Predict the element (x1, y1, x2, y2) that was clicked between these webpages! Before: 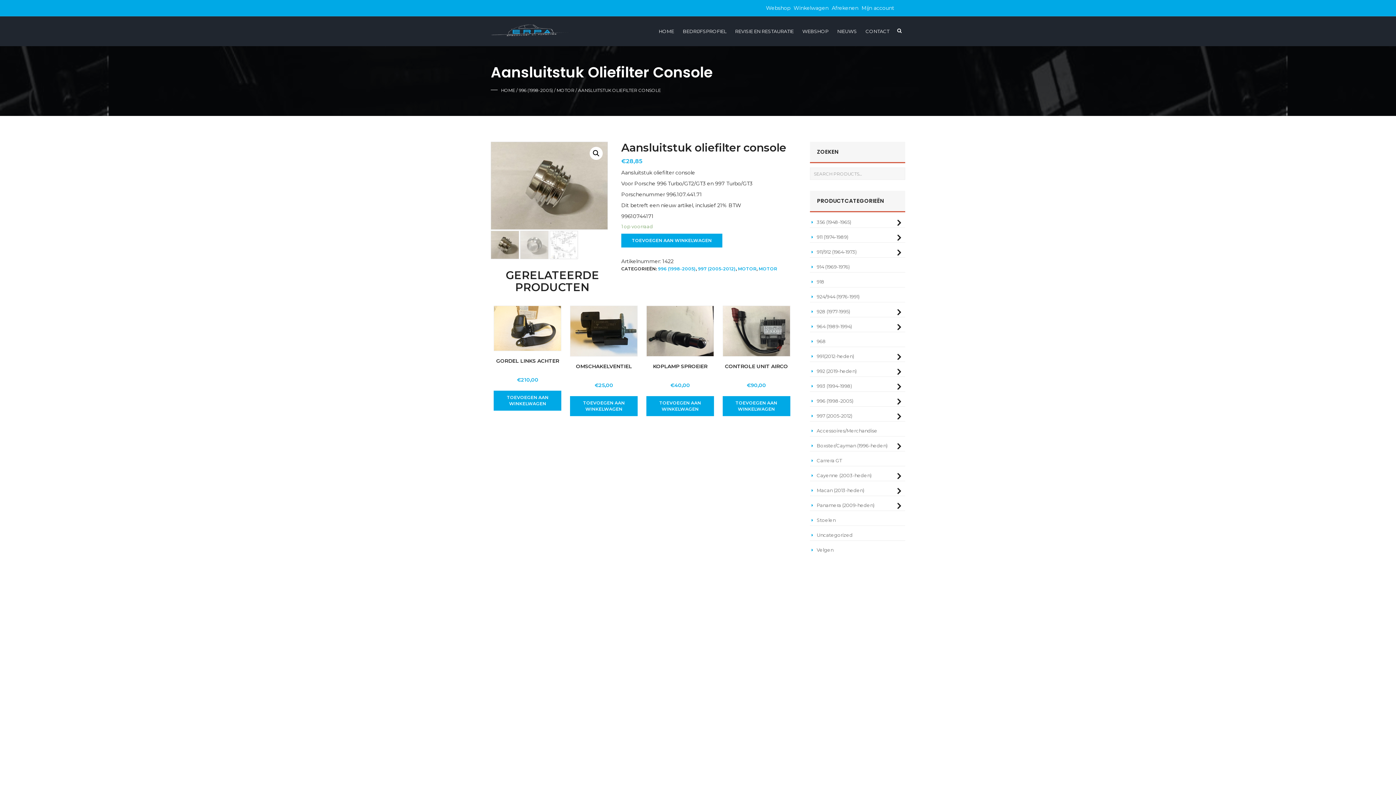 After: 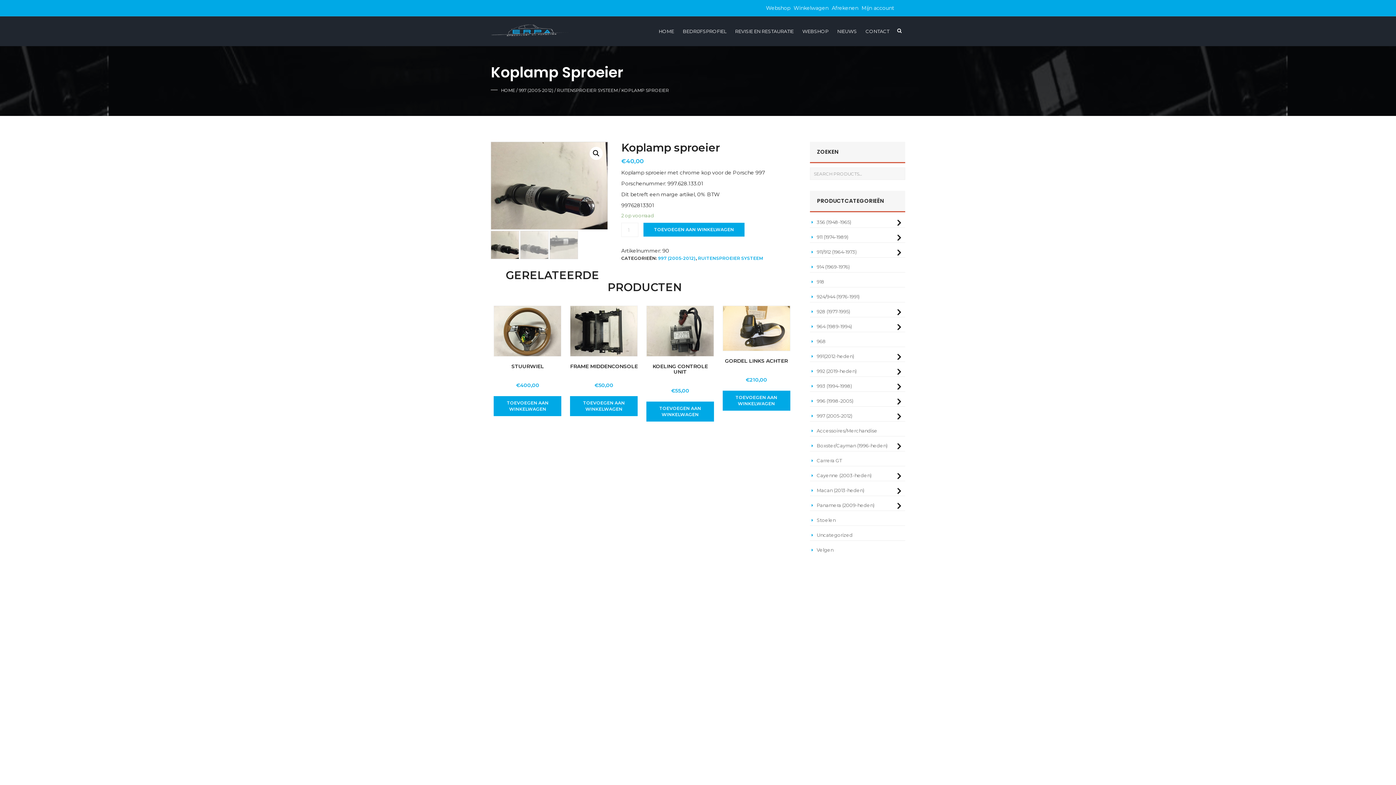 Action: bbox: (646, 305, 714, 388) label: KOPLAMP SPROEIER
€40,00 